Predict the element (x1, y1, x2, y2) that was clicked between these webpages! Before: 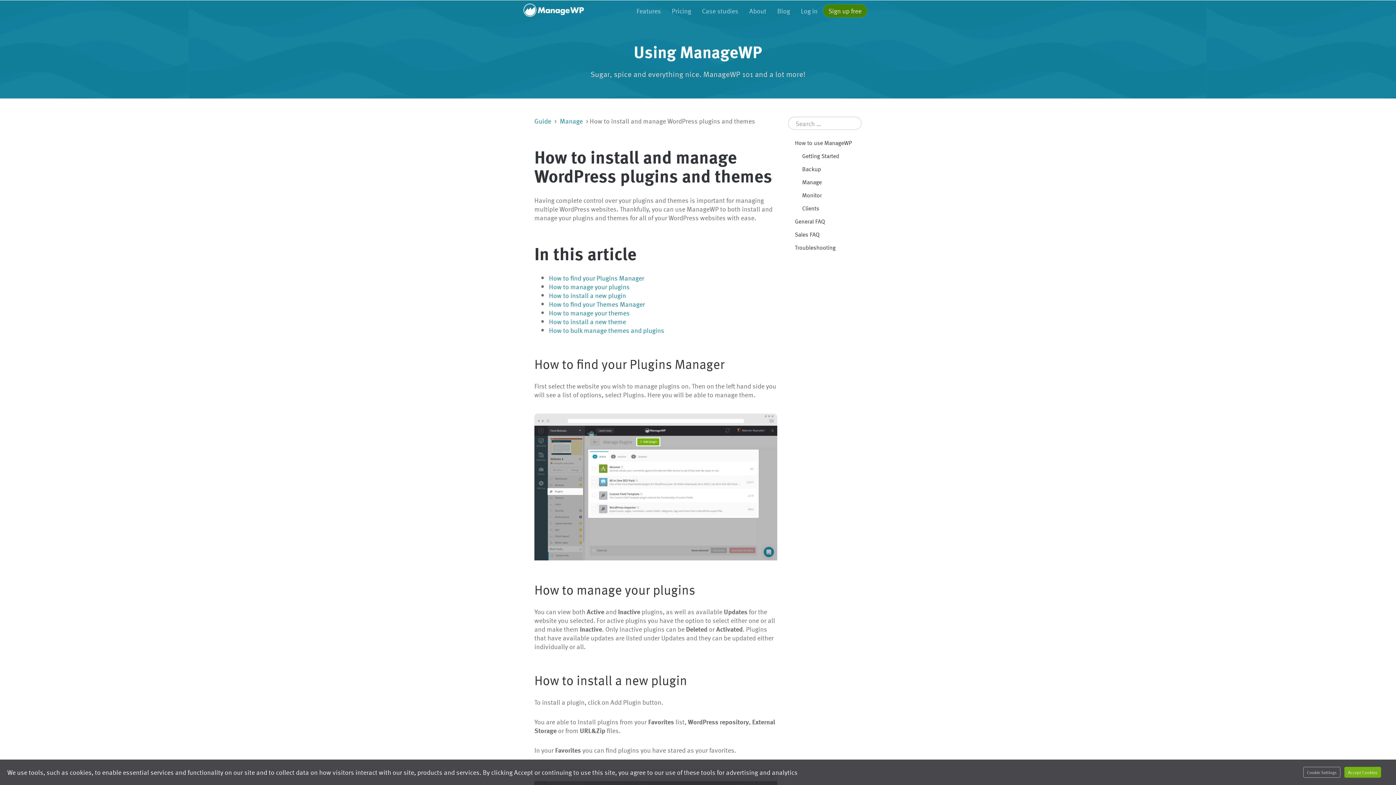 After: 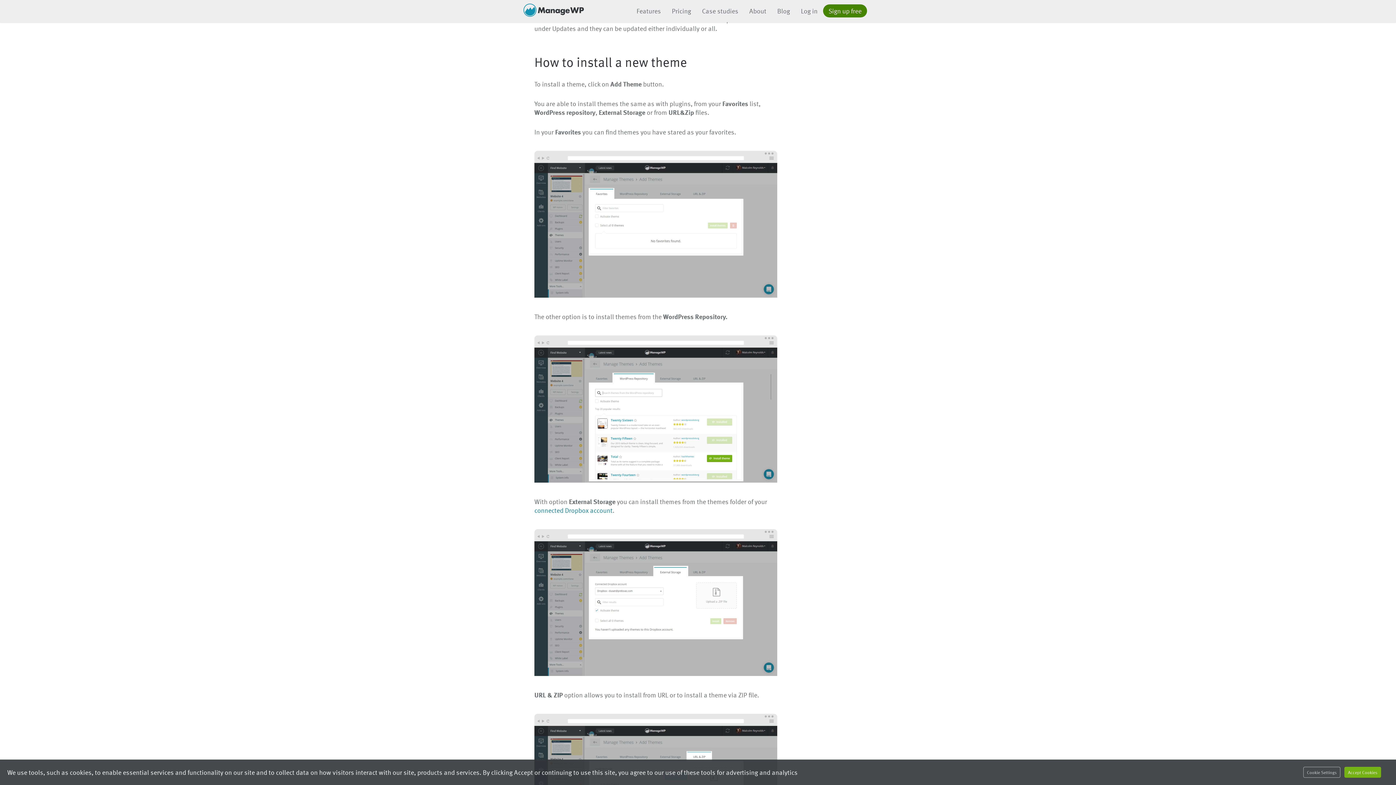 Action: label: How to install a new theme bbox: (549, 316, 626, 326)